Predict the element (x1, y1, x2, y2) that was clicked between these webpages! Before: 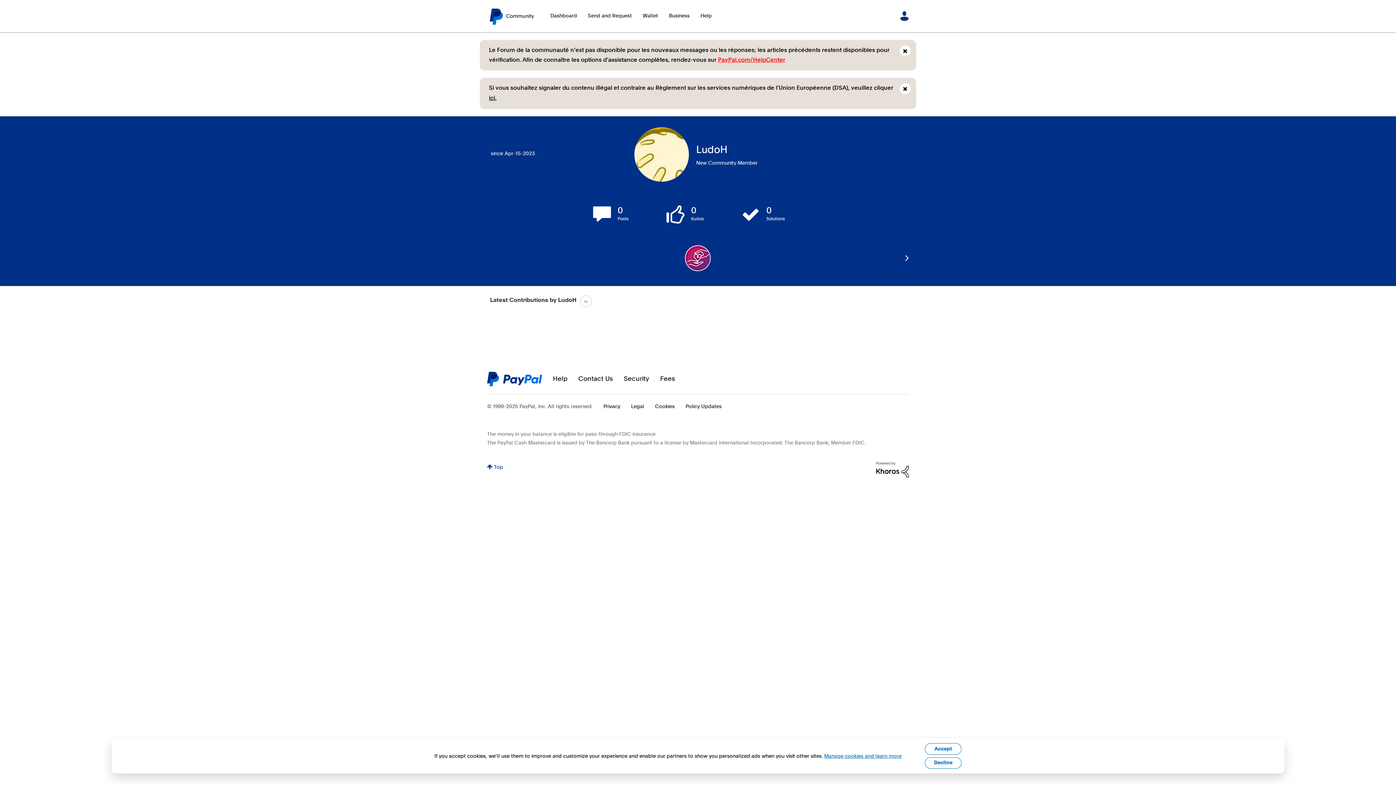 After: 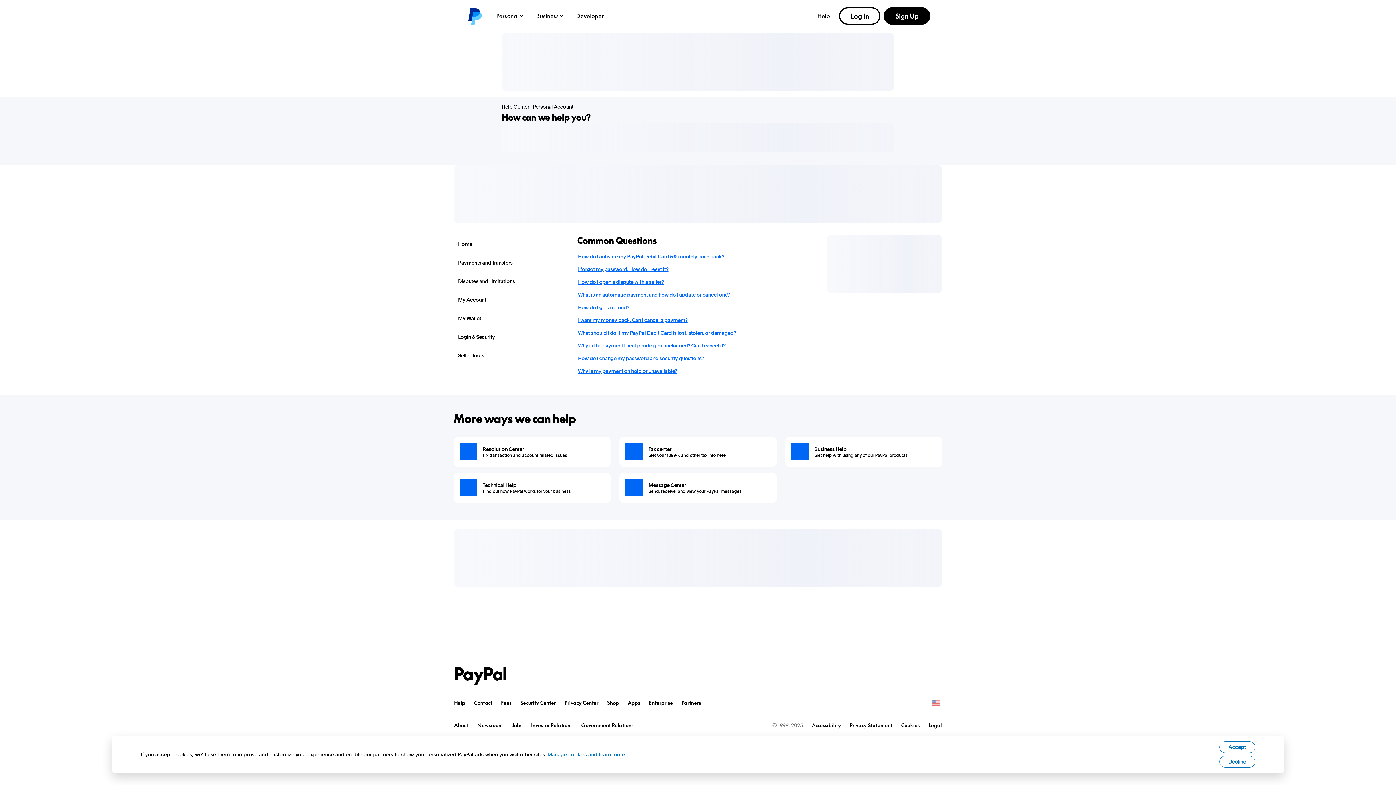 Action: bbox: (718, 57, 785, 62) label: PayPal.com/HelpCenter